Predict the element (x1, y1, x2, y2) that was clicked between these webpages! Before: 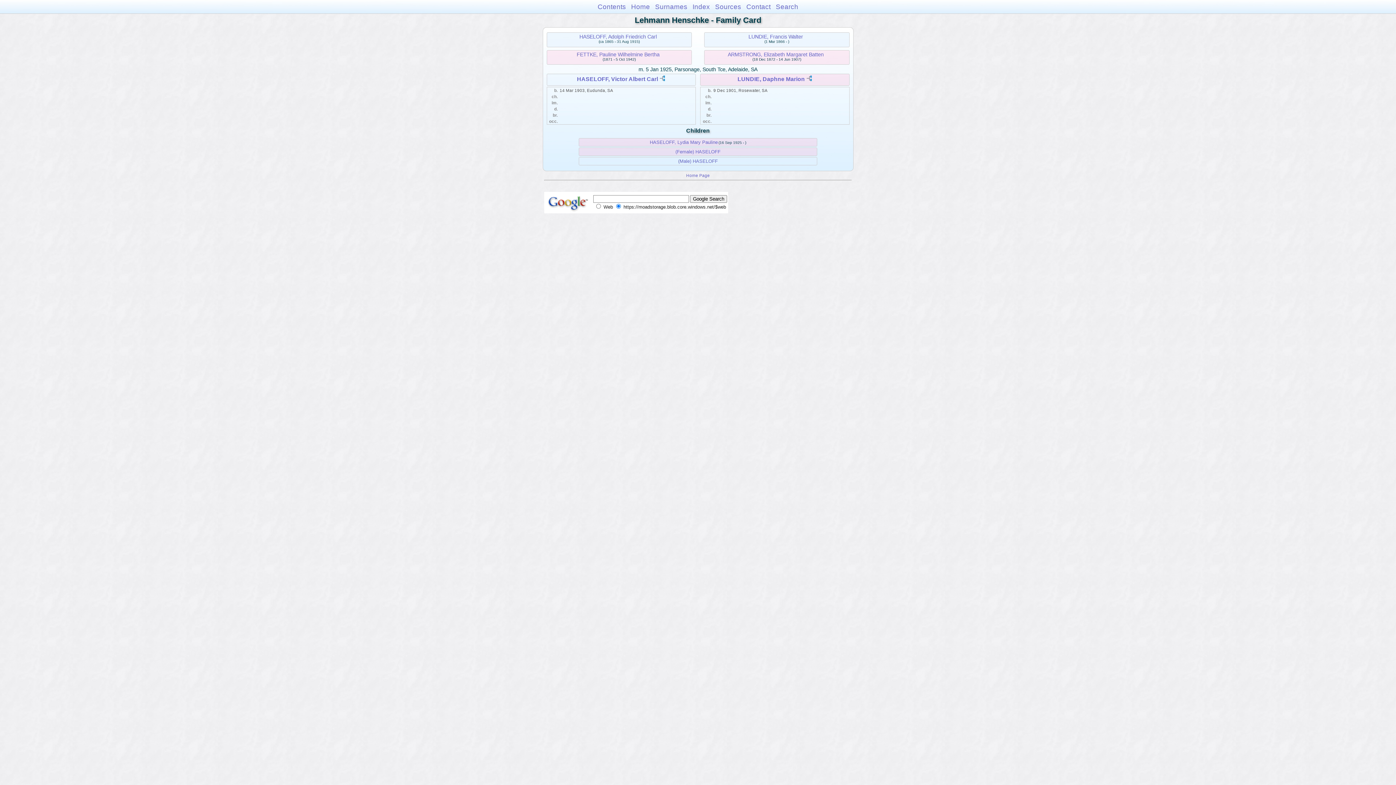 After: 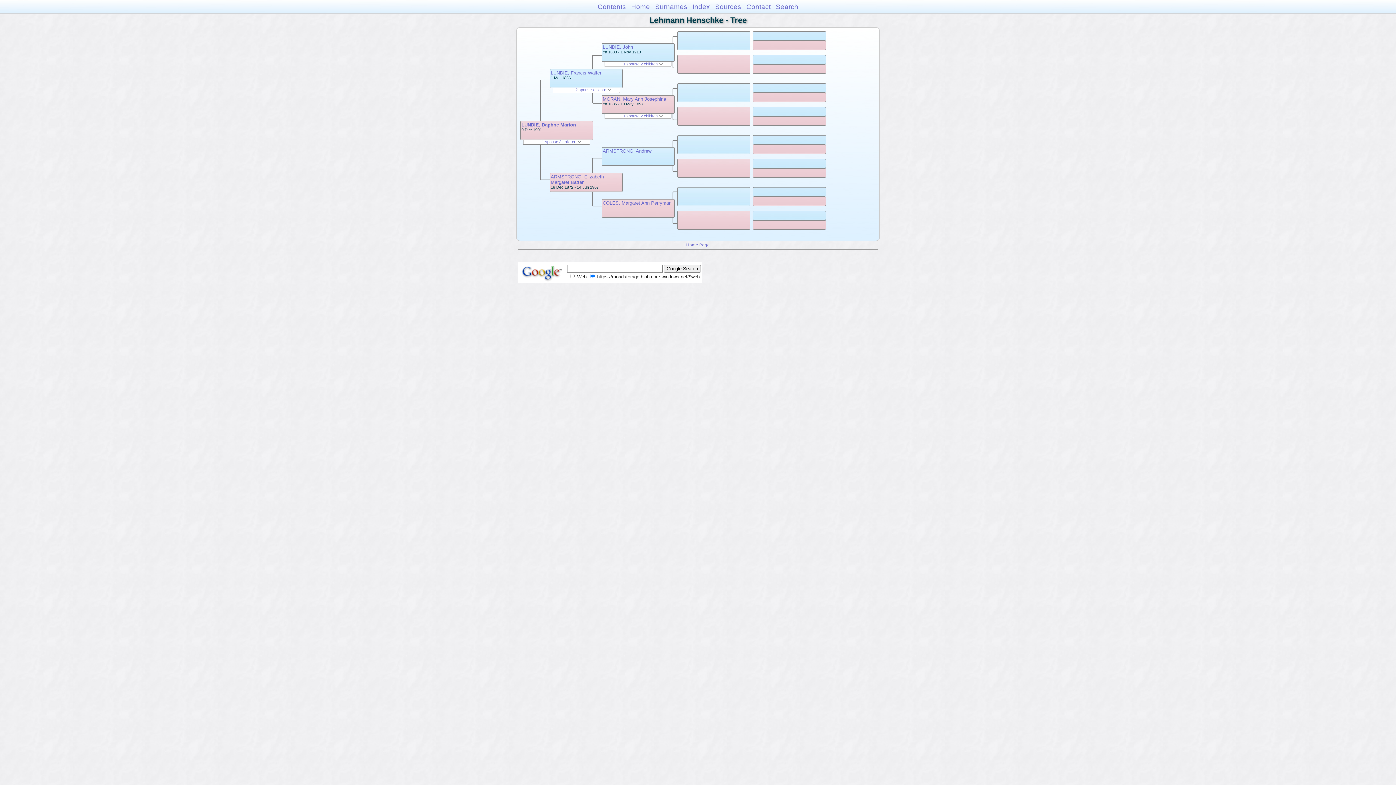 Action: bbox: (806, 76, 812, 82)